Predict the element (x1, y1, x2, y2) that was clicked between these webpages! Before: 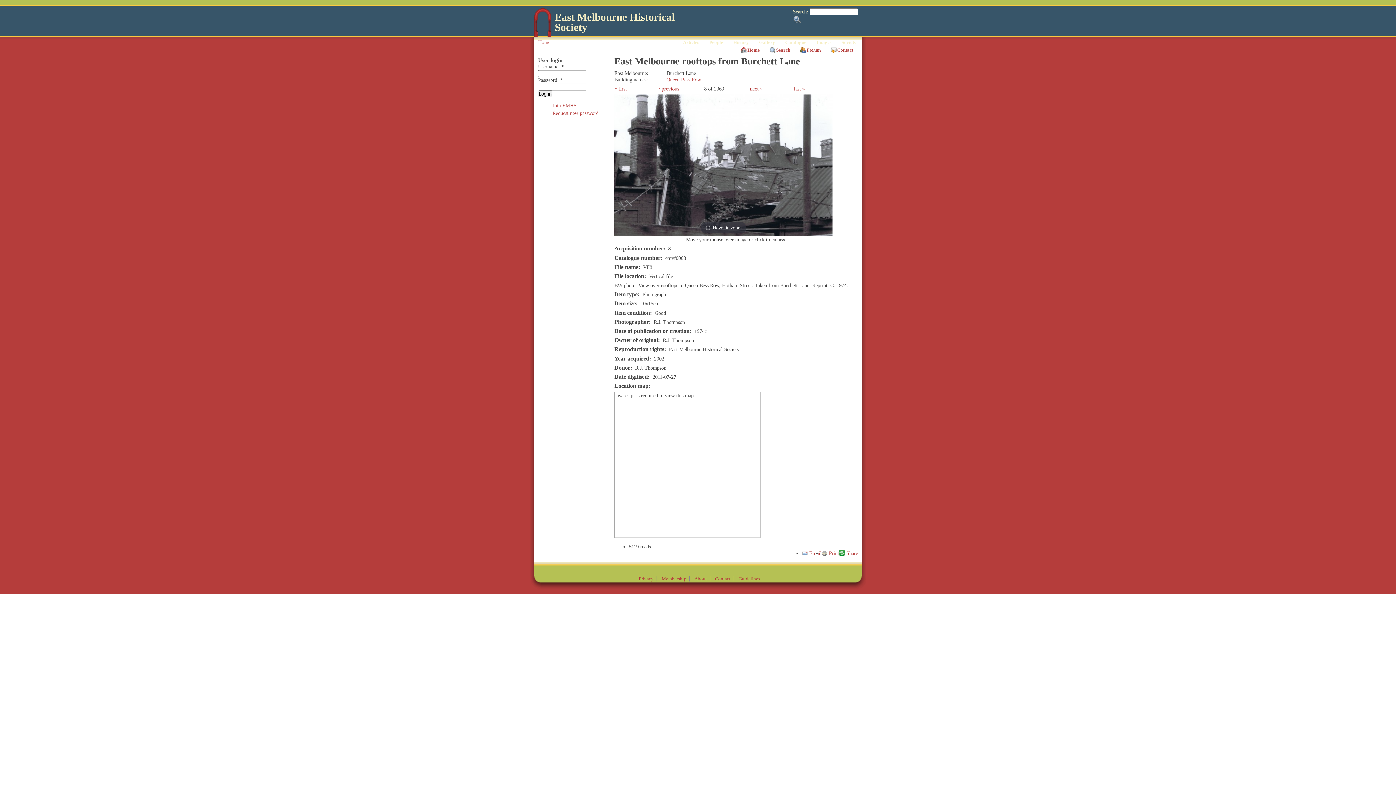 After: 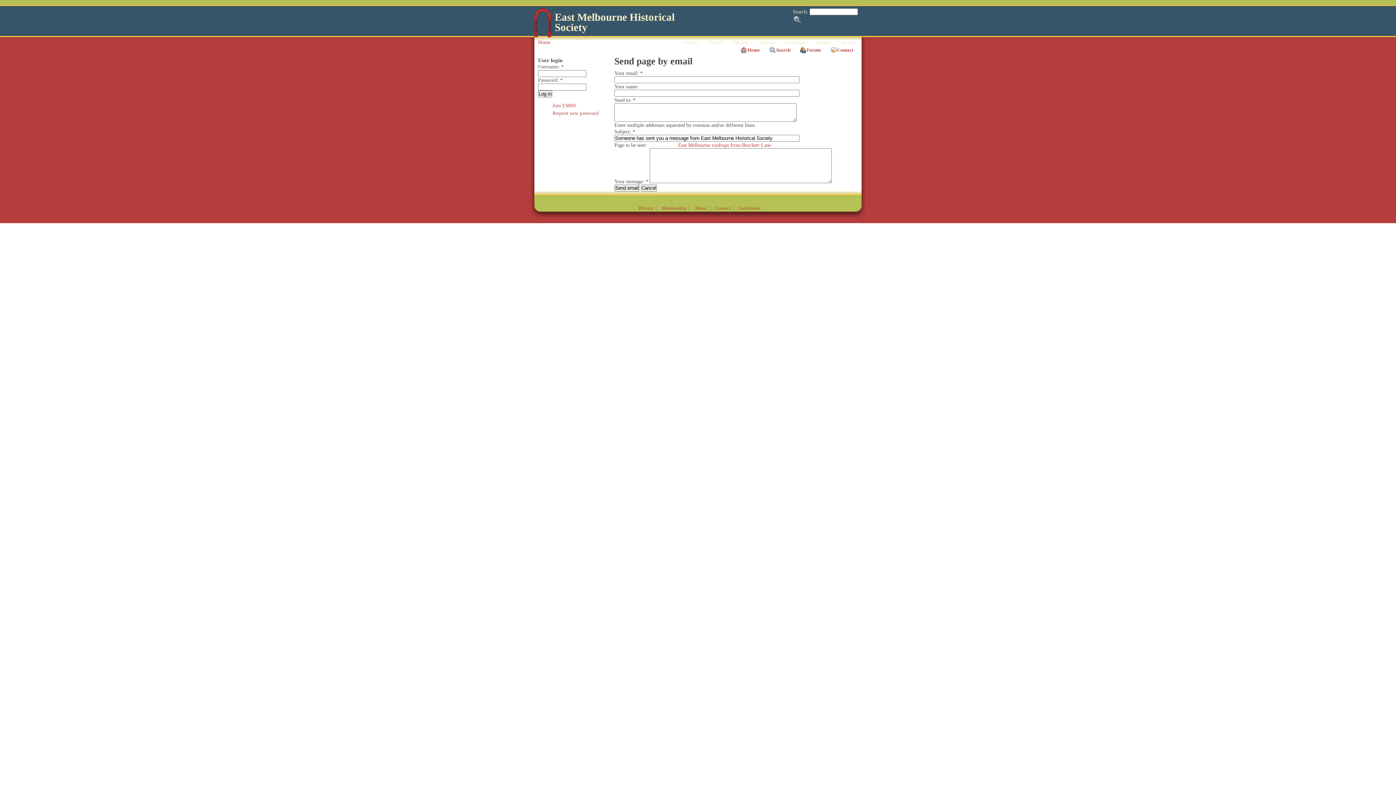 Action: bbox: (802, 550, 821, 556) label: Email